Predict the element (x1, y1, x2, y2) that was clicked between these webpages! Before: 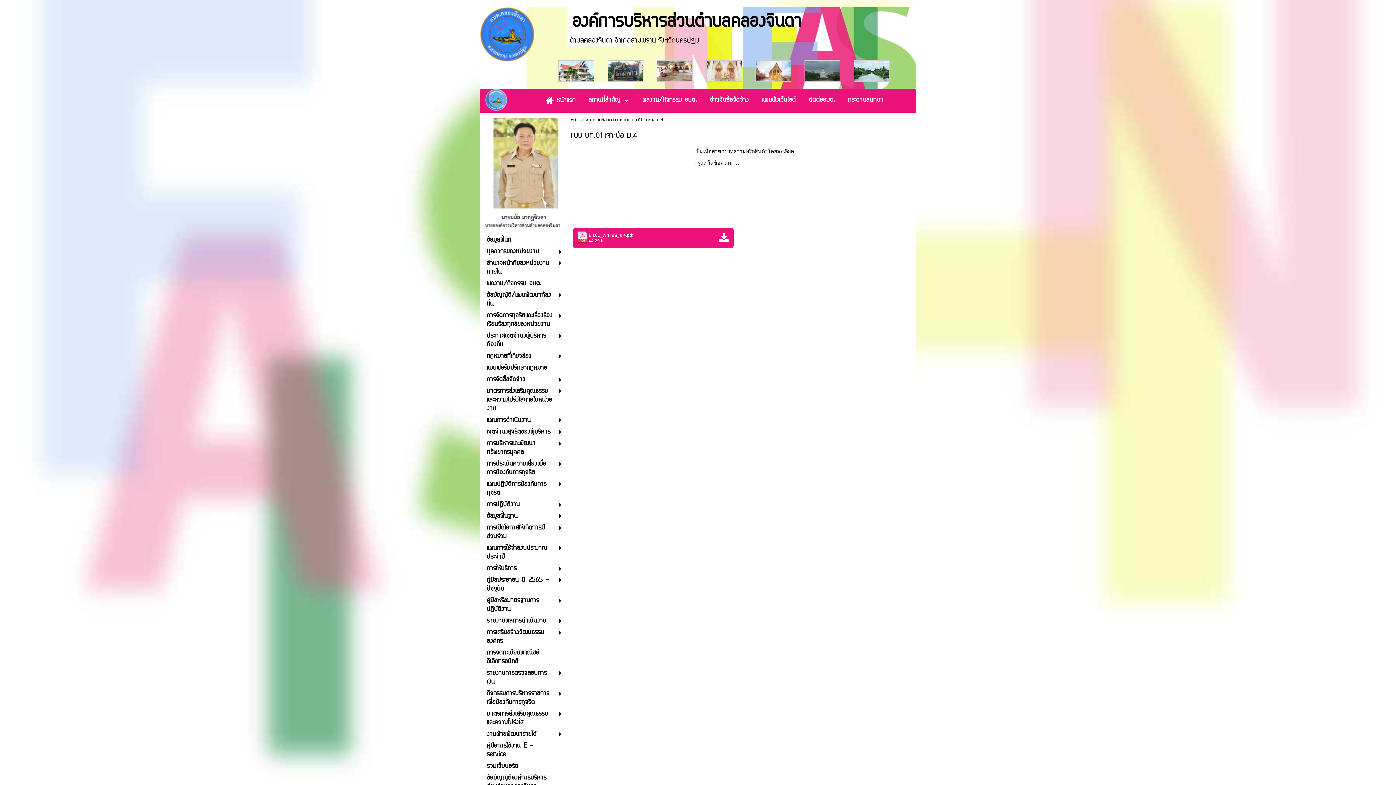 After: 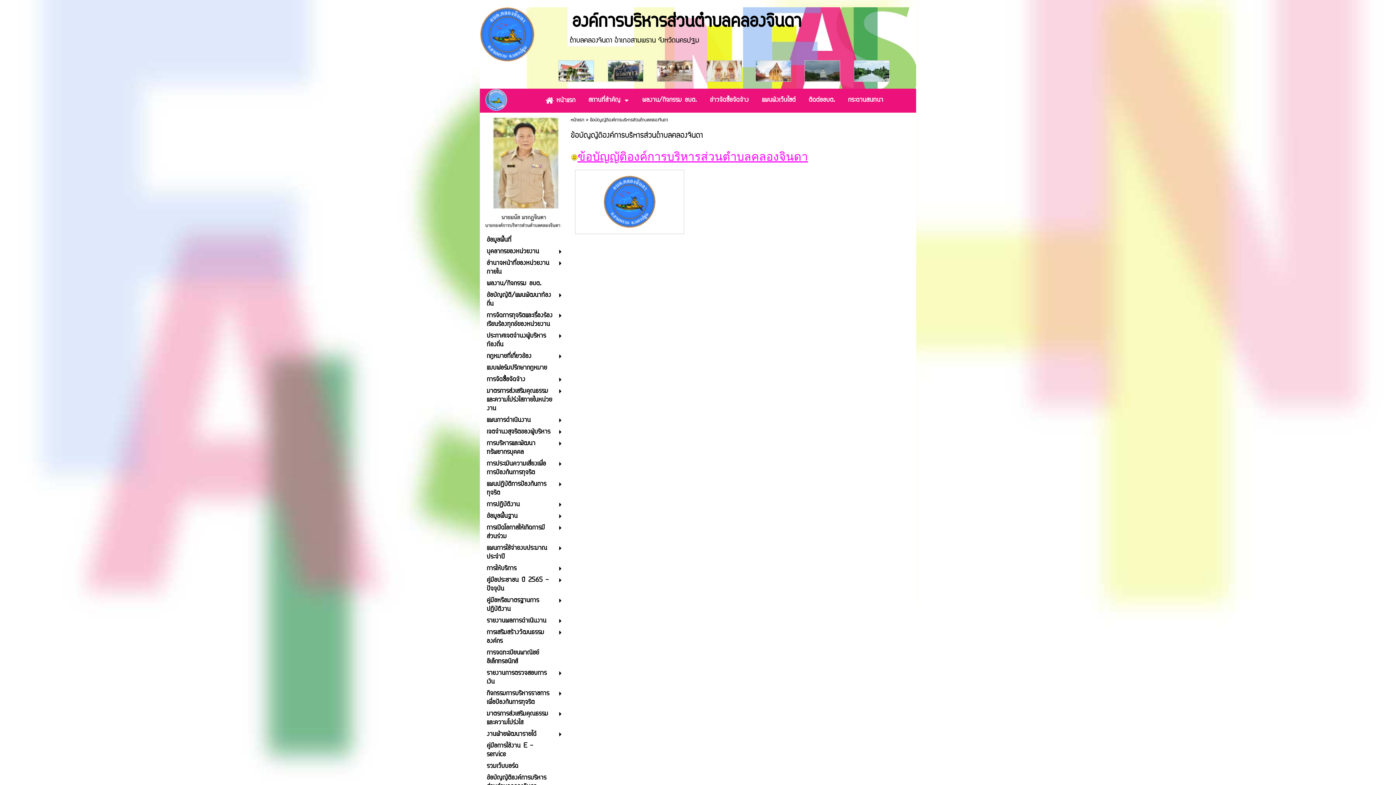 Action: label: ข้อบัญญัติองค์การบริหารส่วนตำบลคลองจินดา bbox: (486, 773, 552, 792)